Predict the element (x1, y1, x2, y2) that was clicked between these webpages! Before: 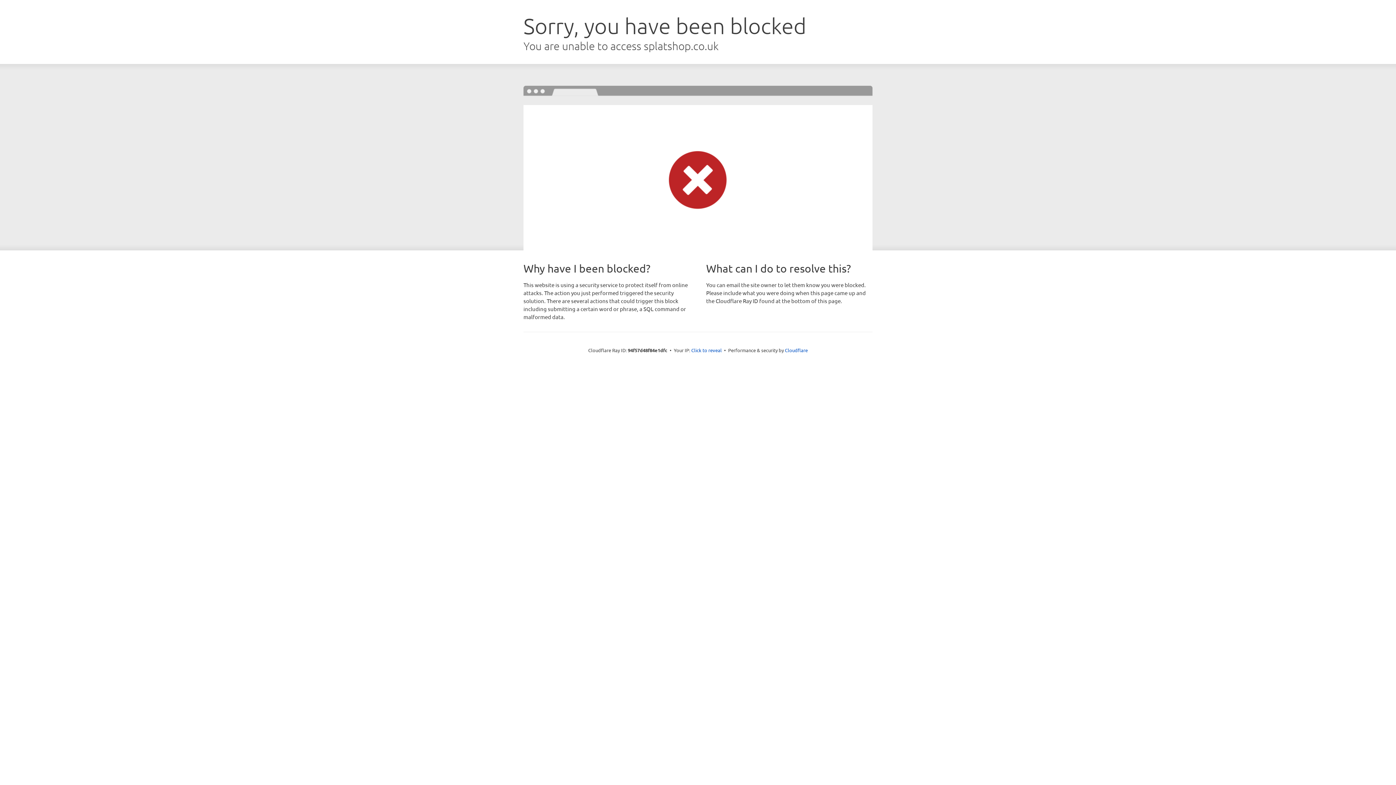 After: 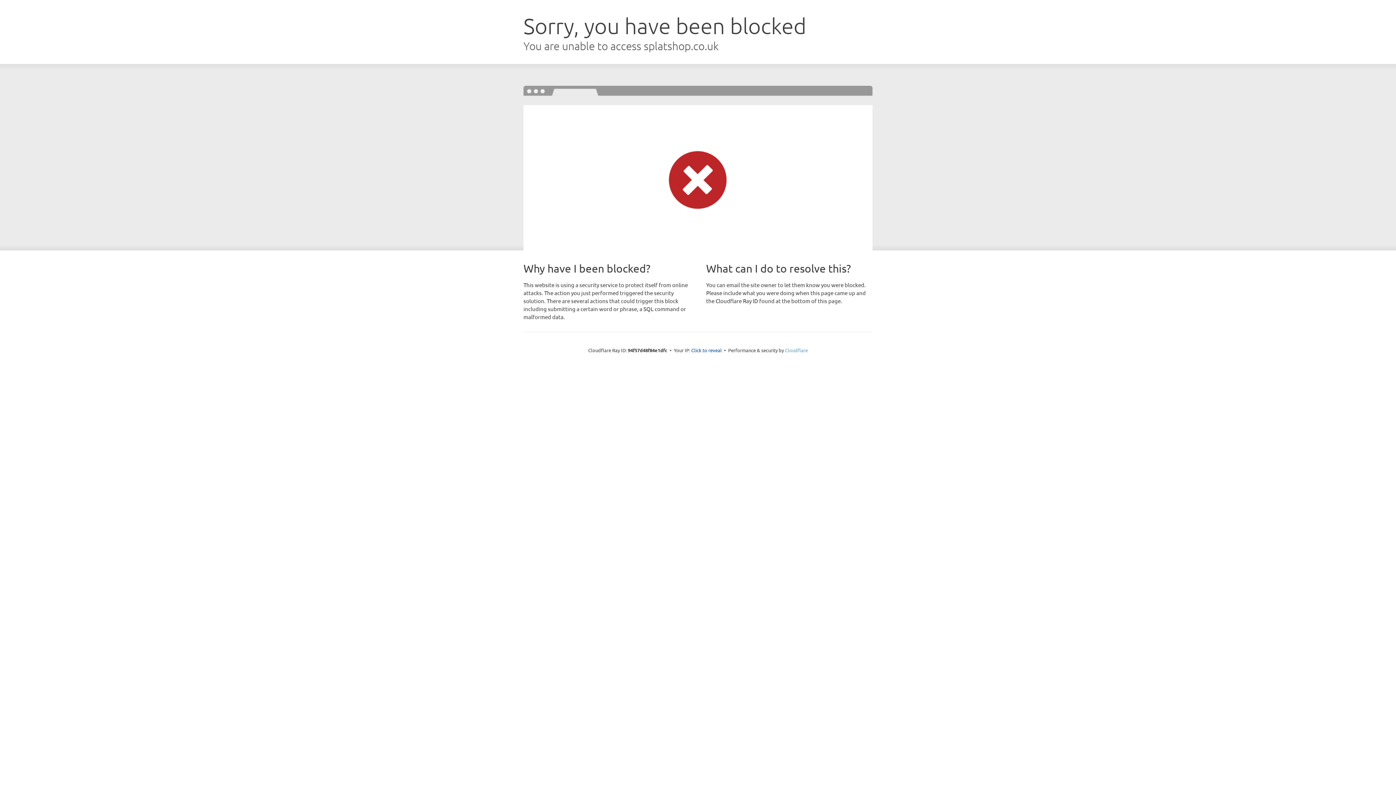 Action: bbox: (785, 347, 808, 353) label: Cloudflare